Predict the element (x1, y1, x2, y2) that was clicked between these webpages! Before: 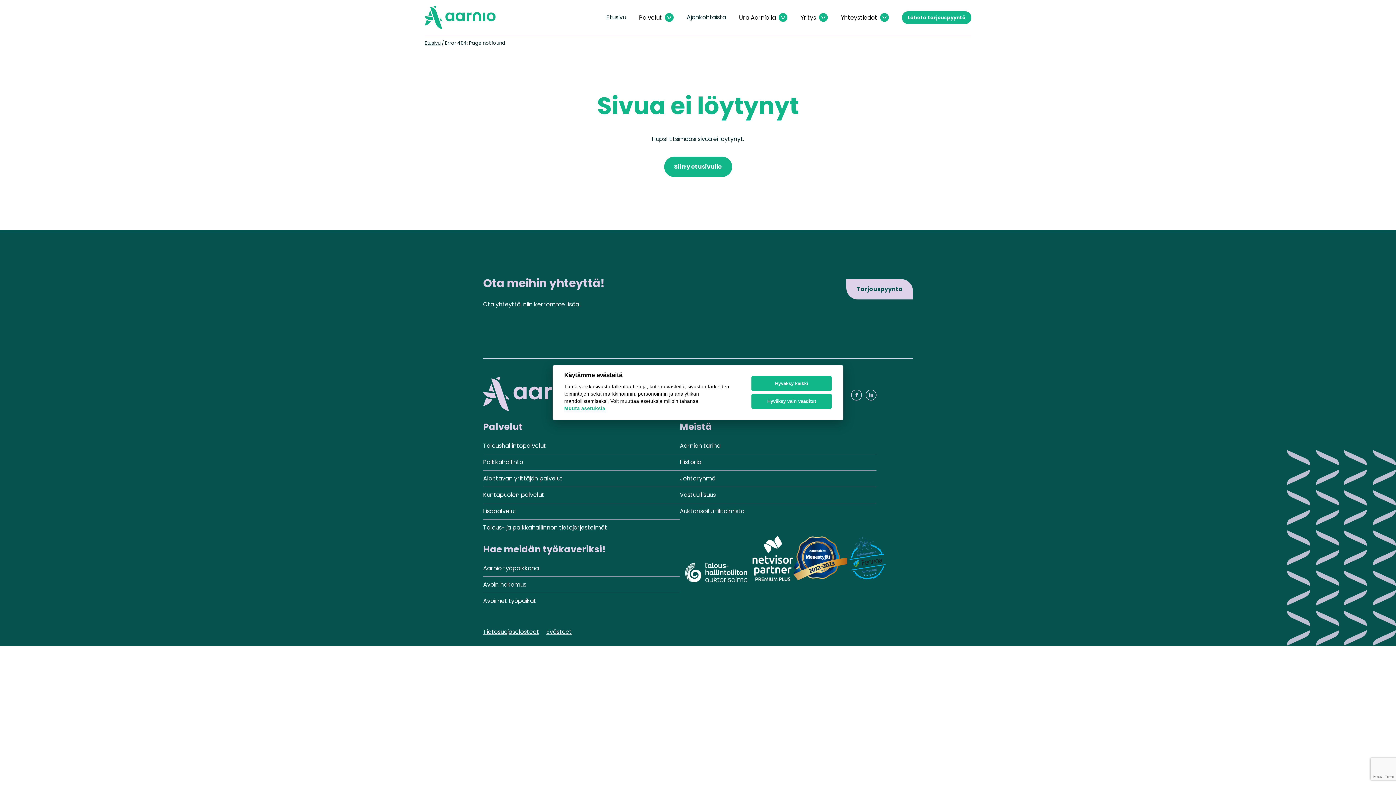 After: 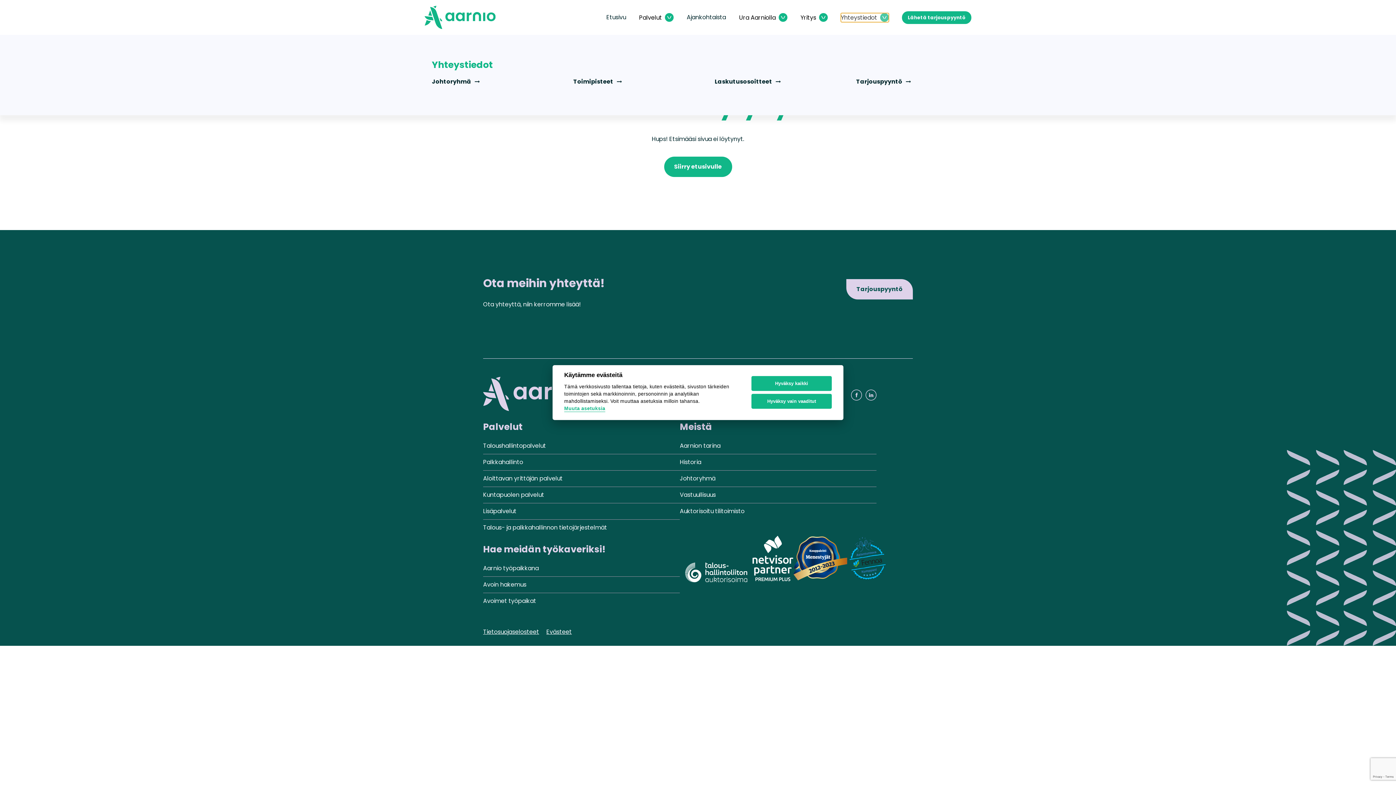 Action: bbox: (841, 12, 889, 22) label: Avaa Yhteystiedot valikko